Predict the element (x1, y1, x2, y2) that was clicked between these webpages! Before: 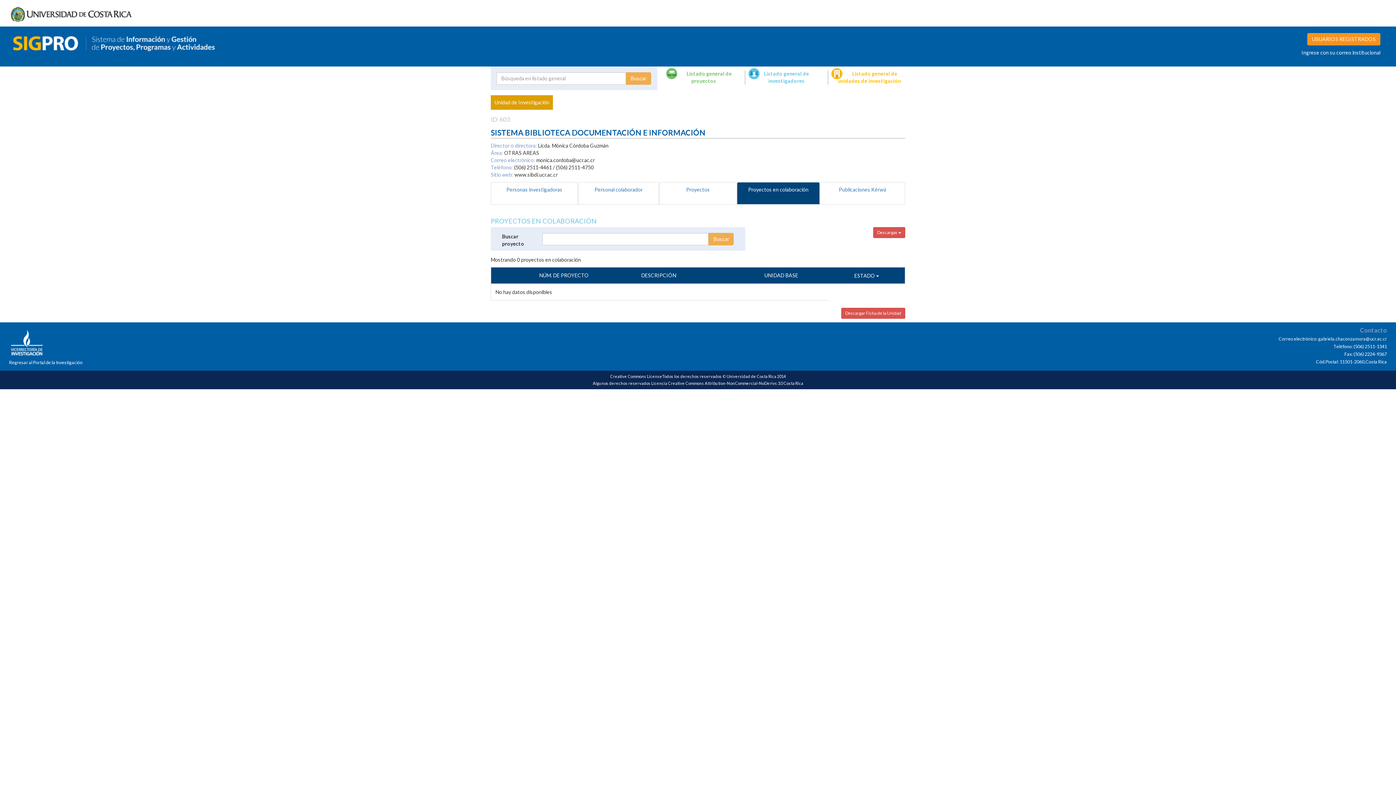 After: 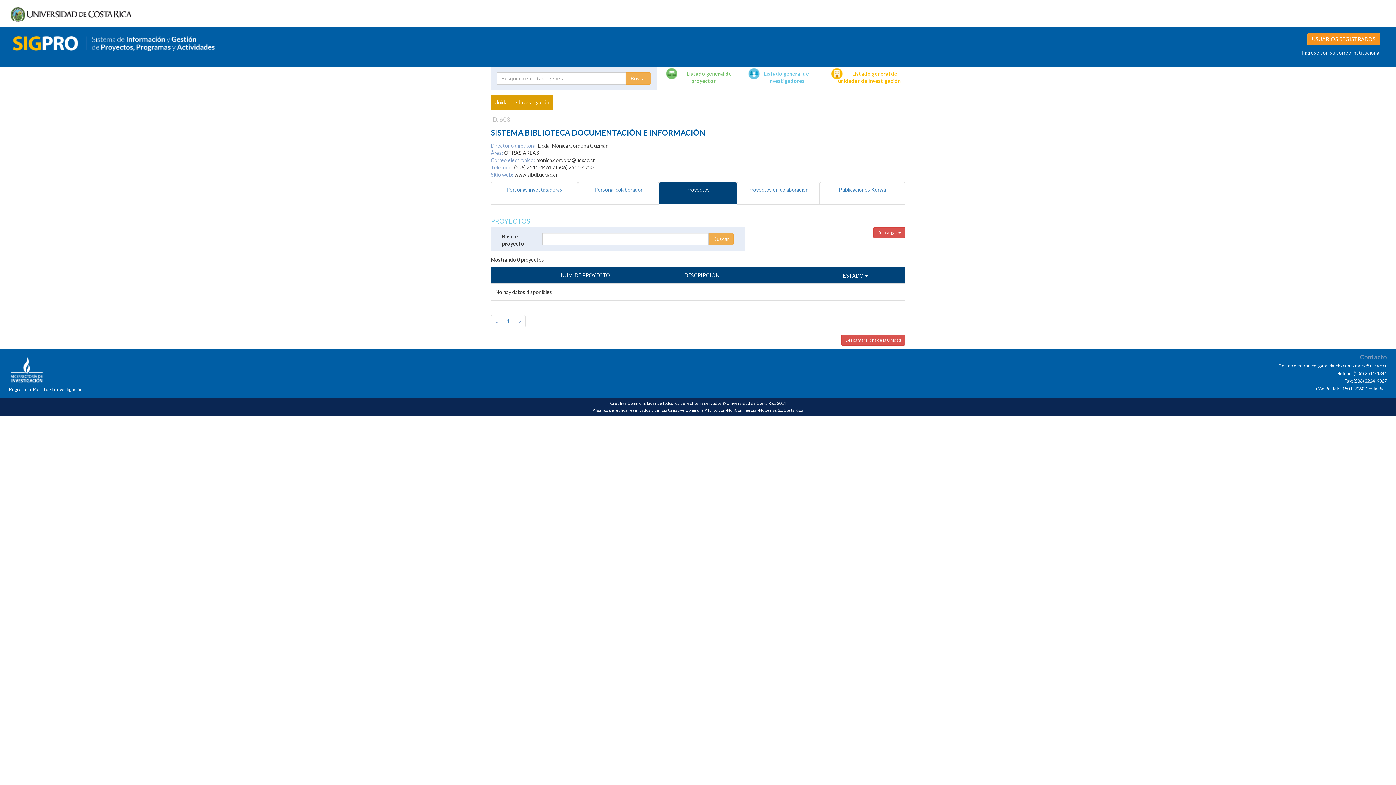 Action: label: Proyectos bbox: (659, 182, 737, 204)